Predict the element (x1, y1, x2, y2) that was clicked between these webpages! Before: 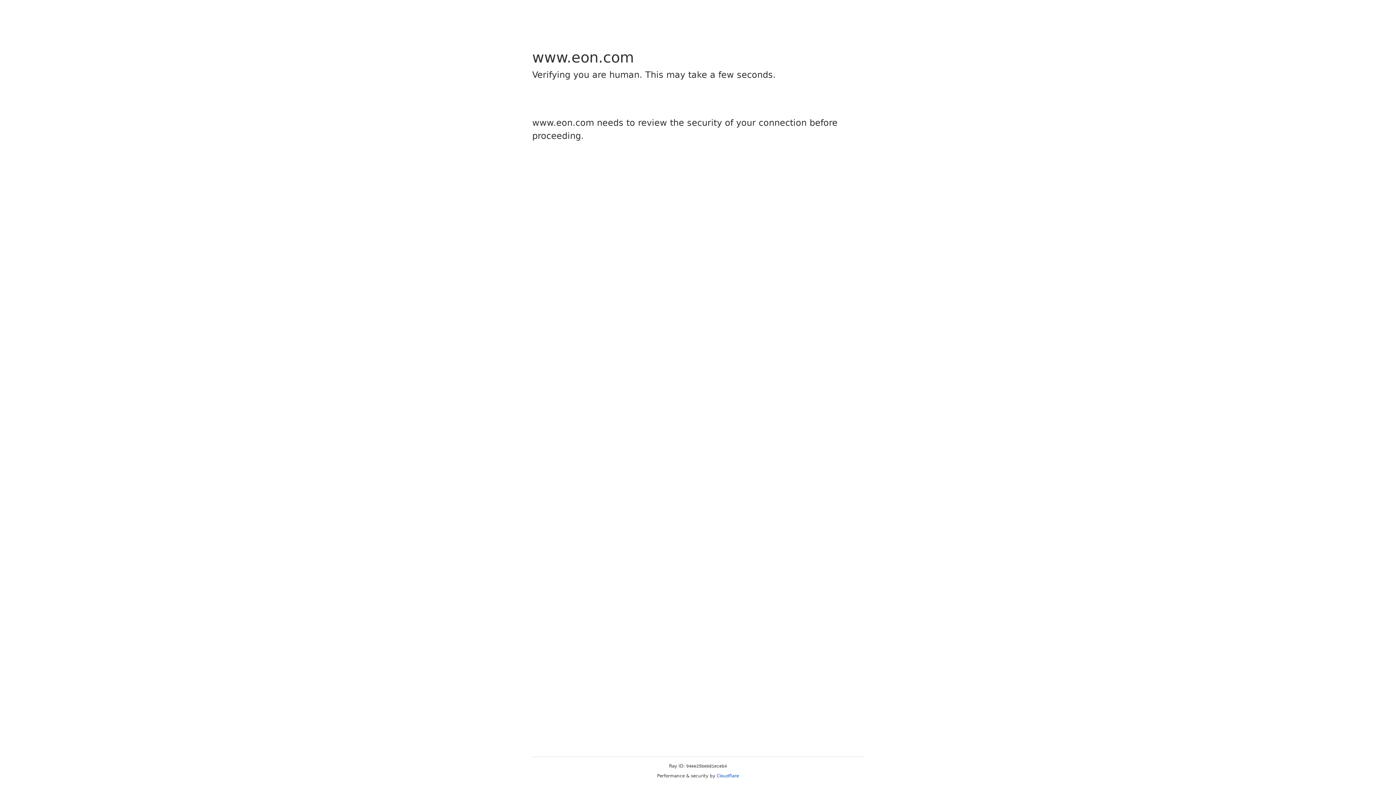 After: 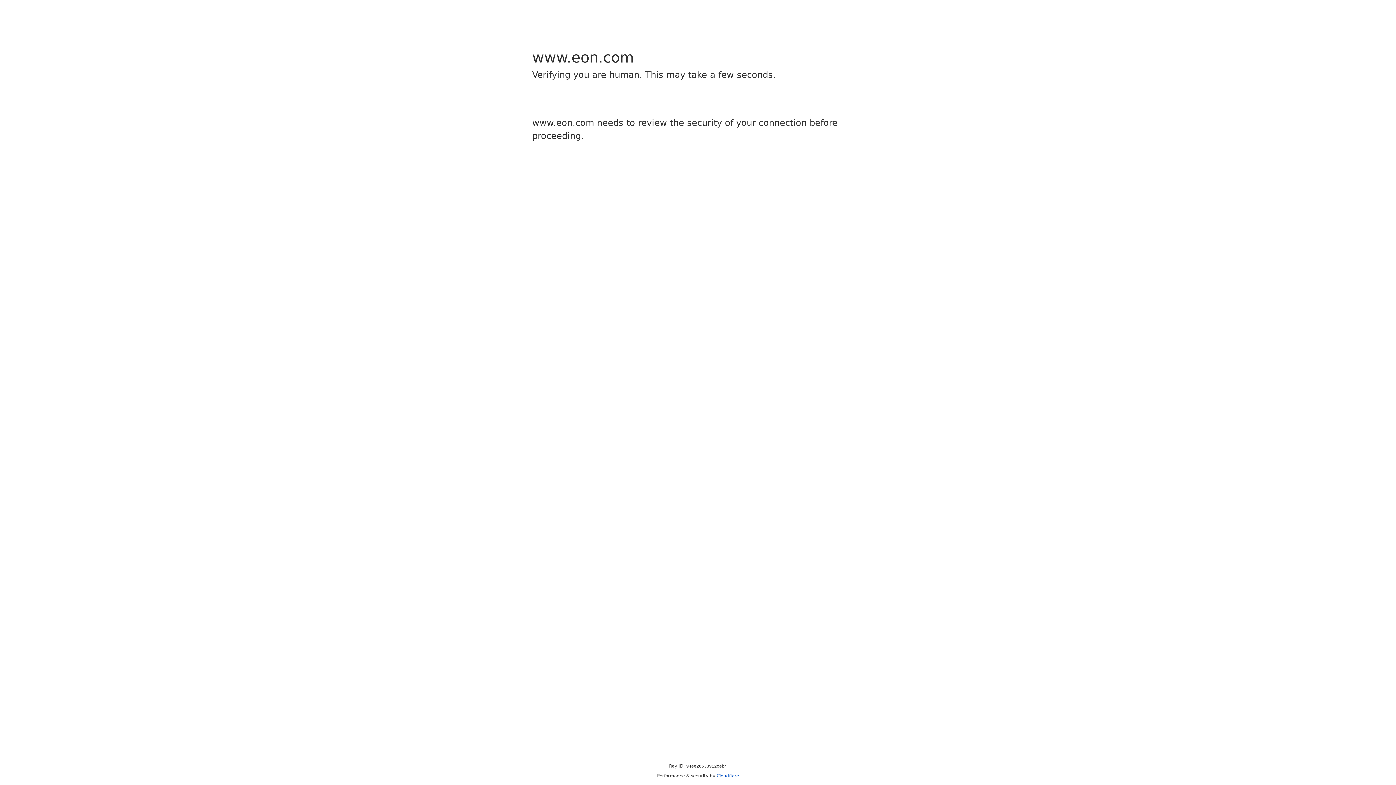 Action: bbox: (716, 773, 739, 778) label: Cloudflare